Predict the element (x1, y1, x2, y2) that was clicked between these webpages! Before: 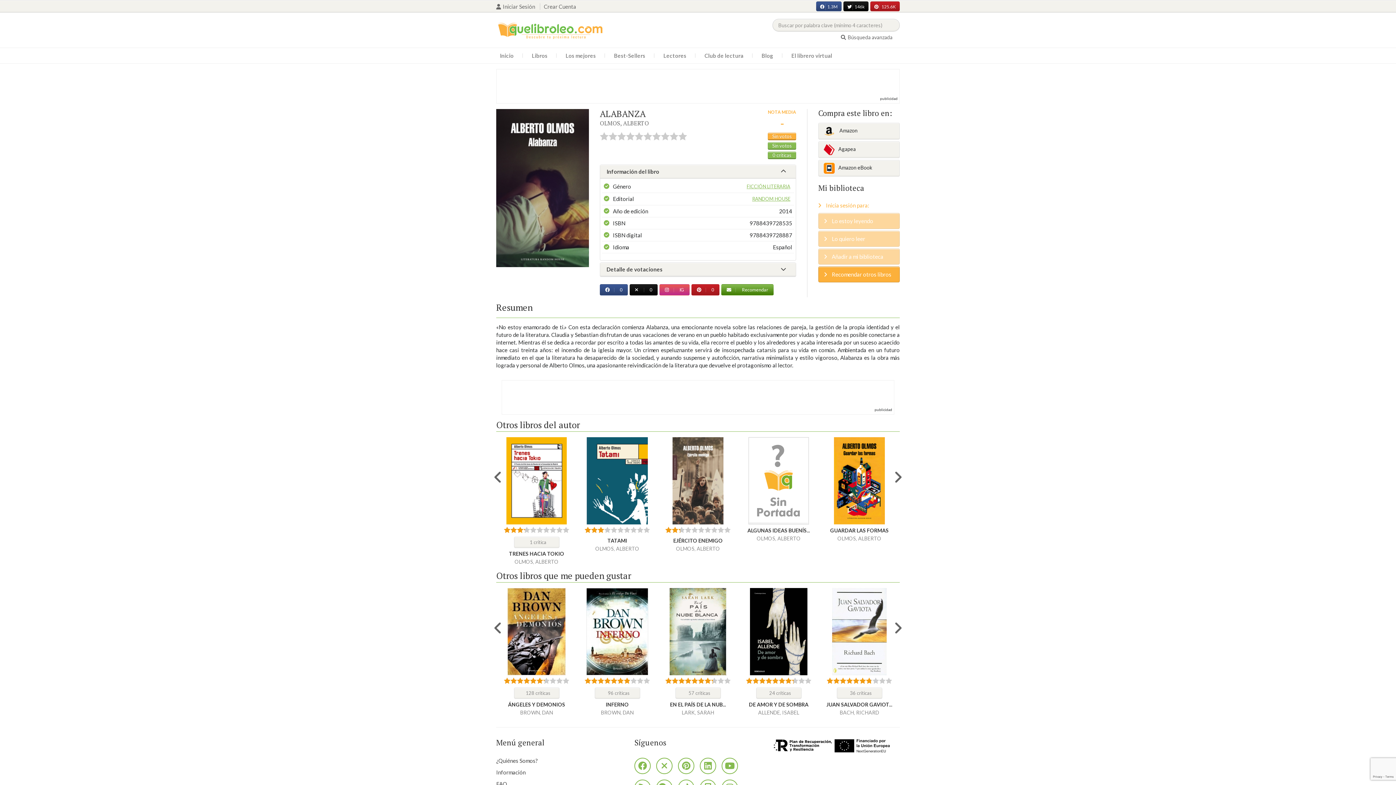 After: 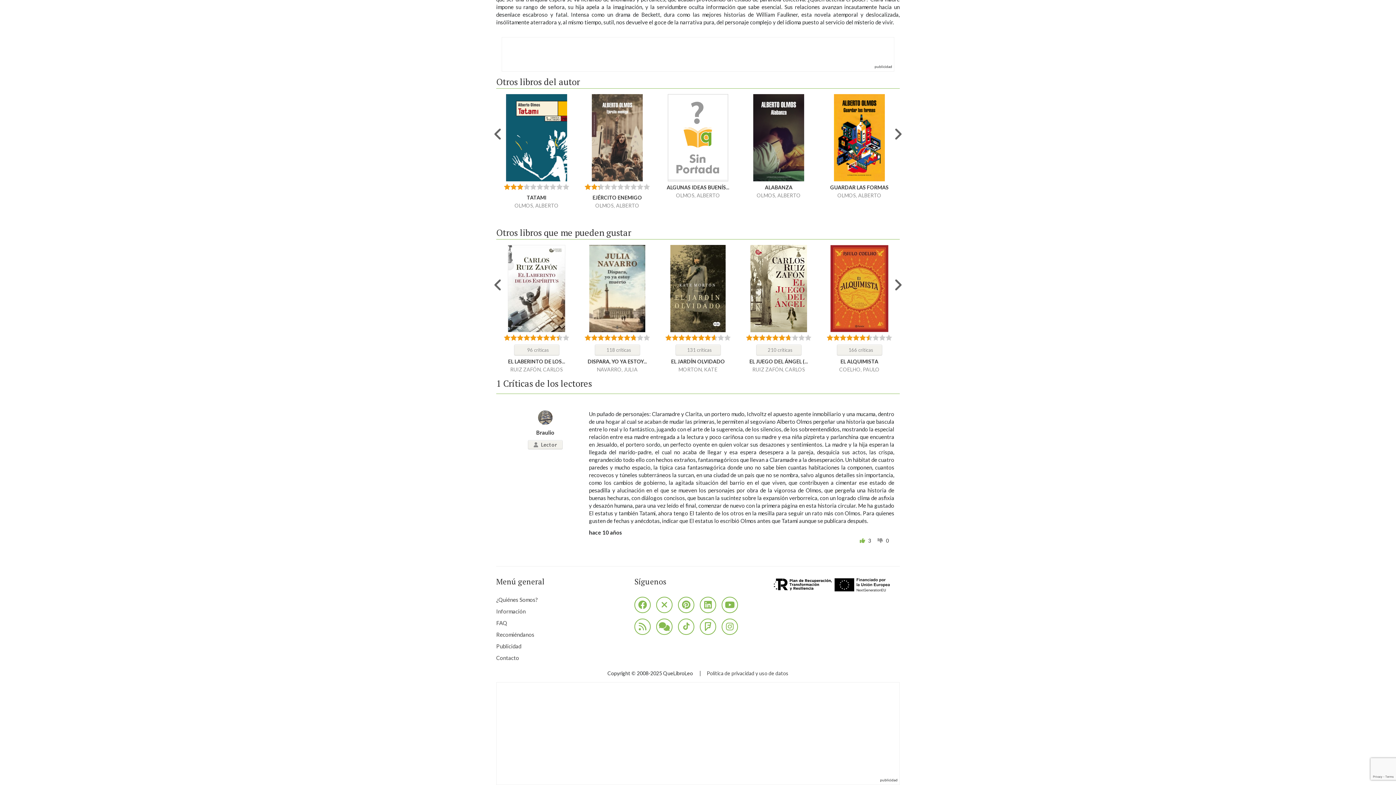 Action: bbox: (769, 539, 788, 545) label:  1 crítica